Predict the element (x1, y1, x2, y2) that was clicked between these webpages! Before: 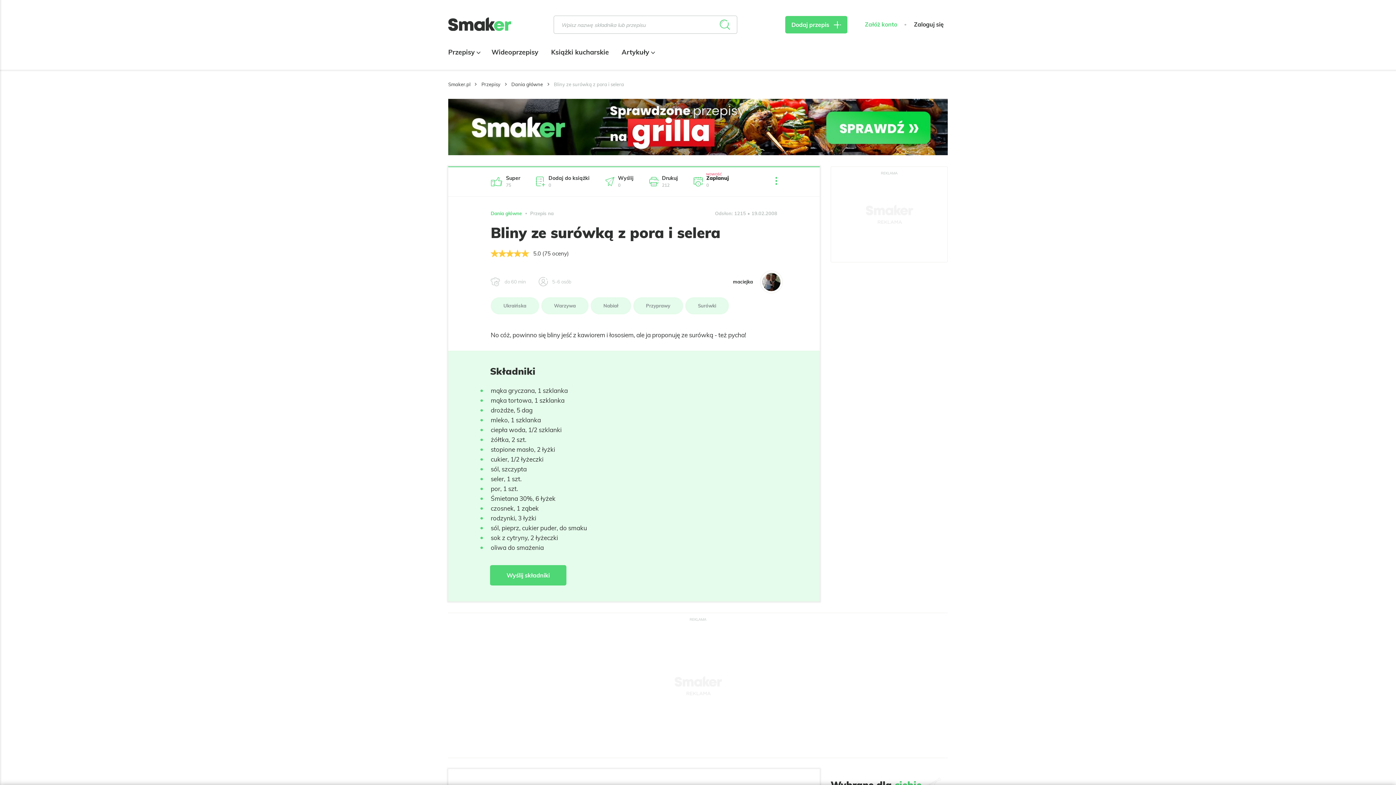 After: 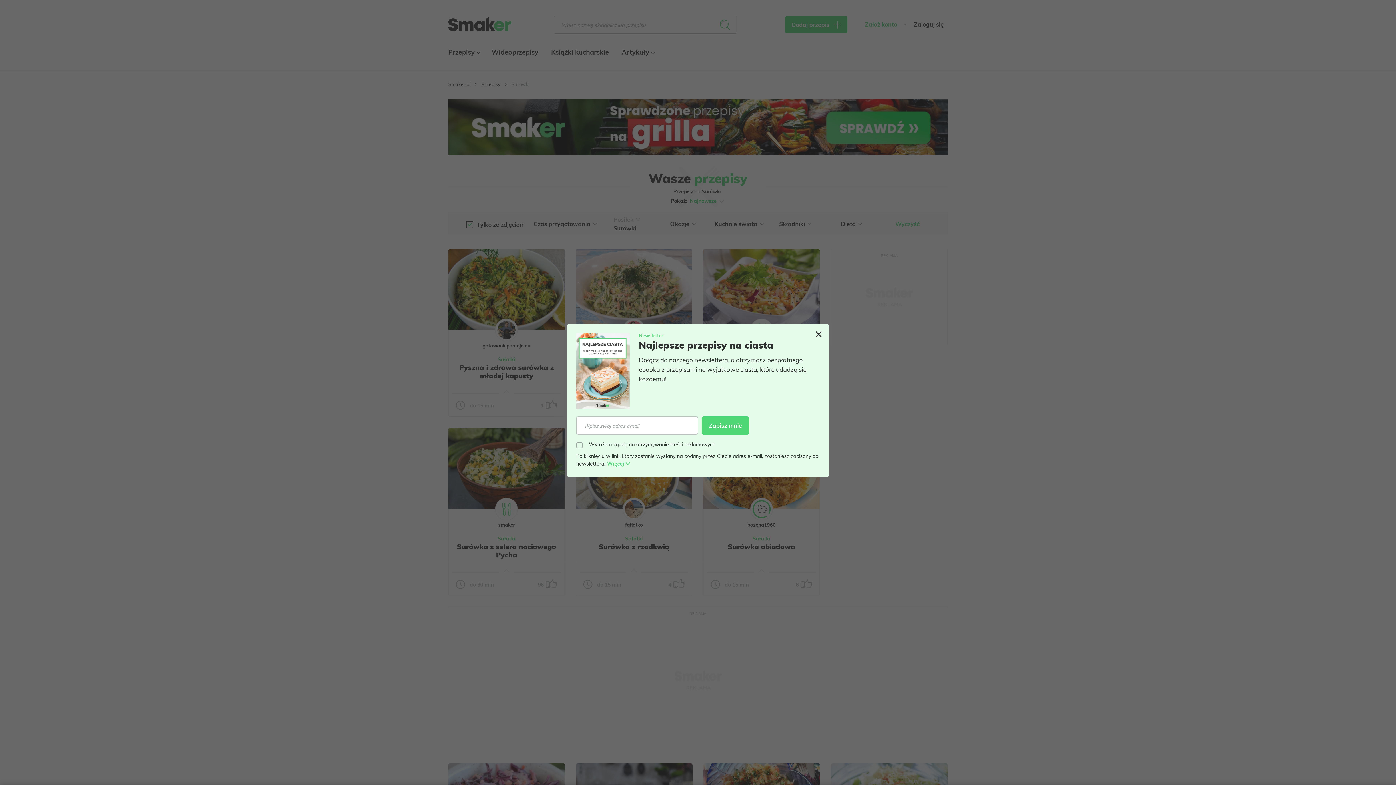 Action: label: Surówki bbox: (685, 297, 729, 314)